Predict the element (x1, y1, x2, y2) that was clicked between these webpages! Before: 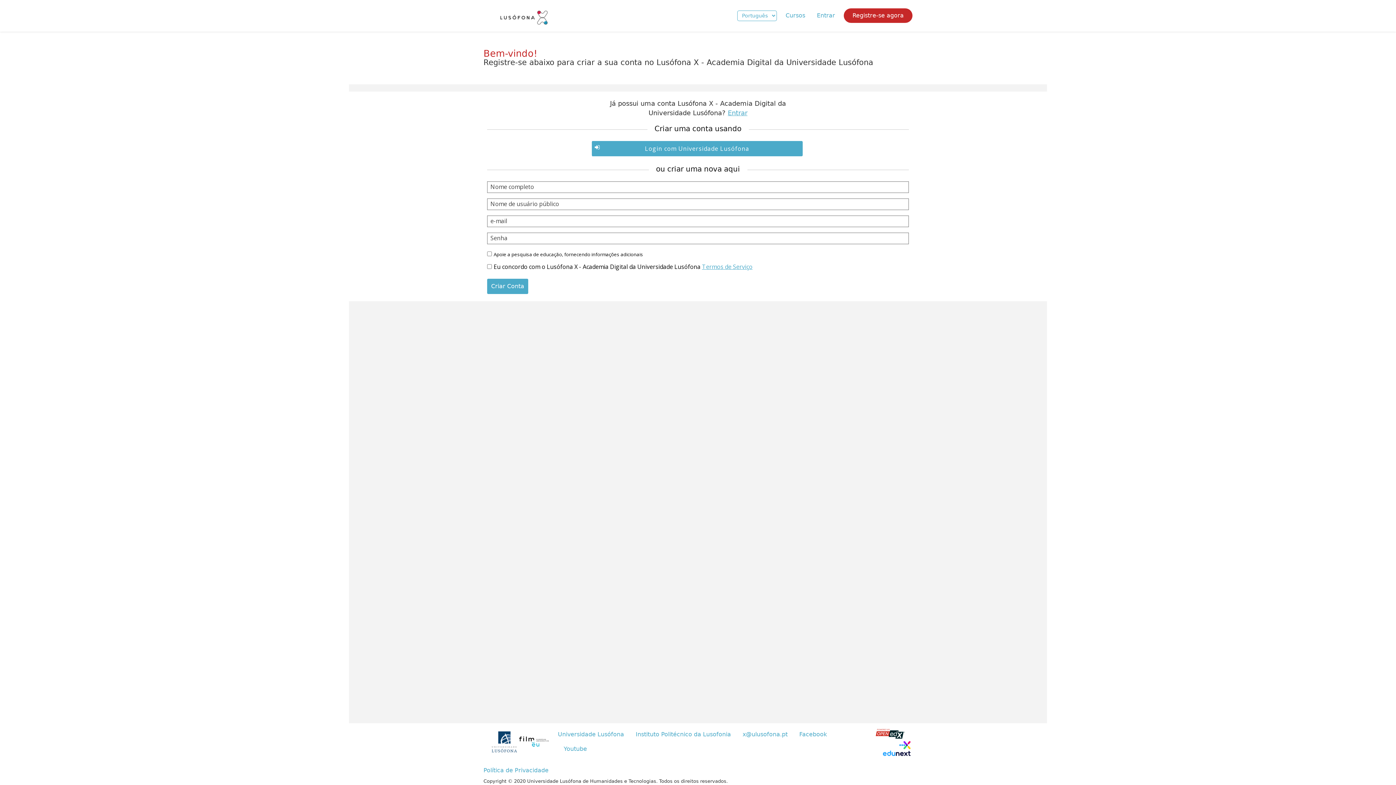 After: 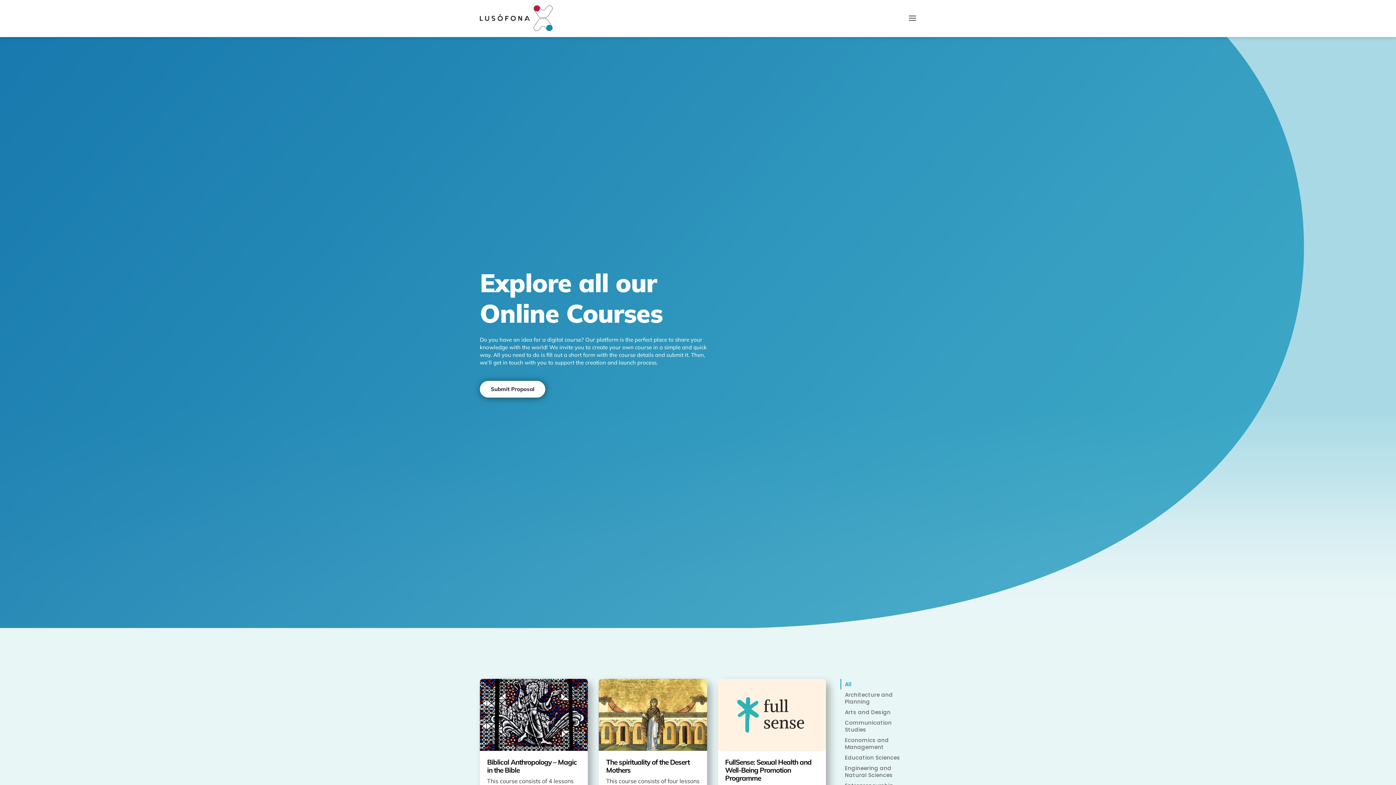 Action: label: Cursos bbox: (782, 8, 808, 22)